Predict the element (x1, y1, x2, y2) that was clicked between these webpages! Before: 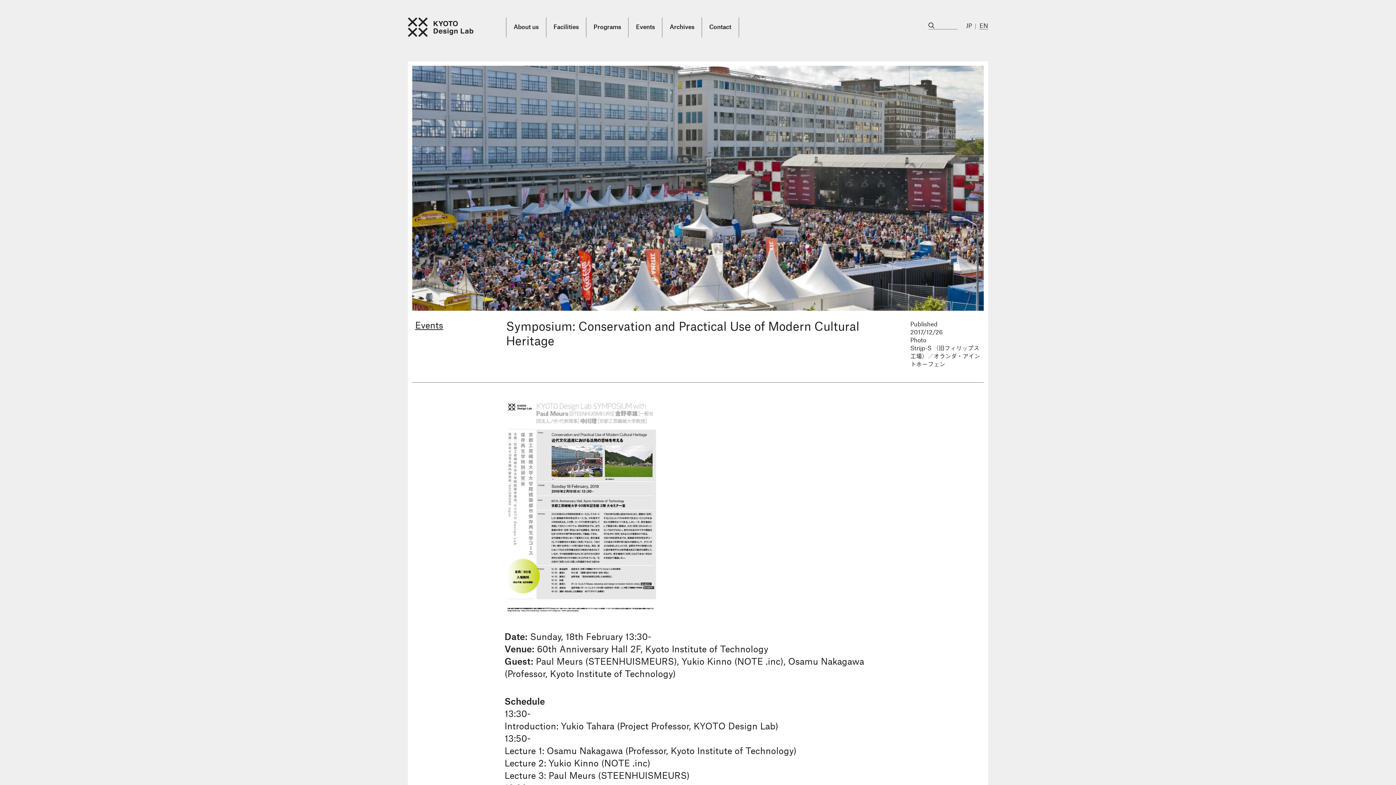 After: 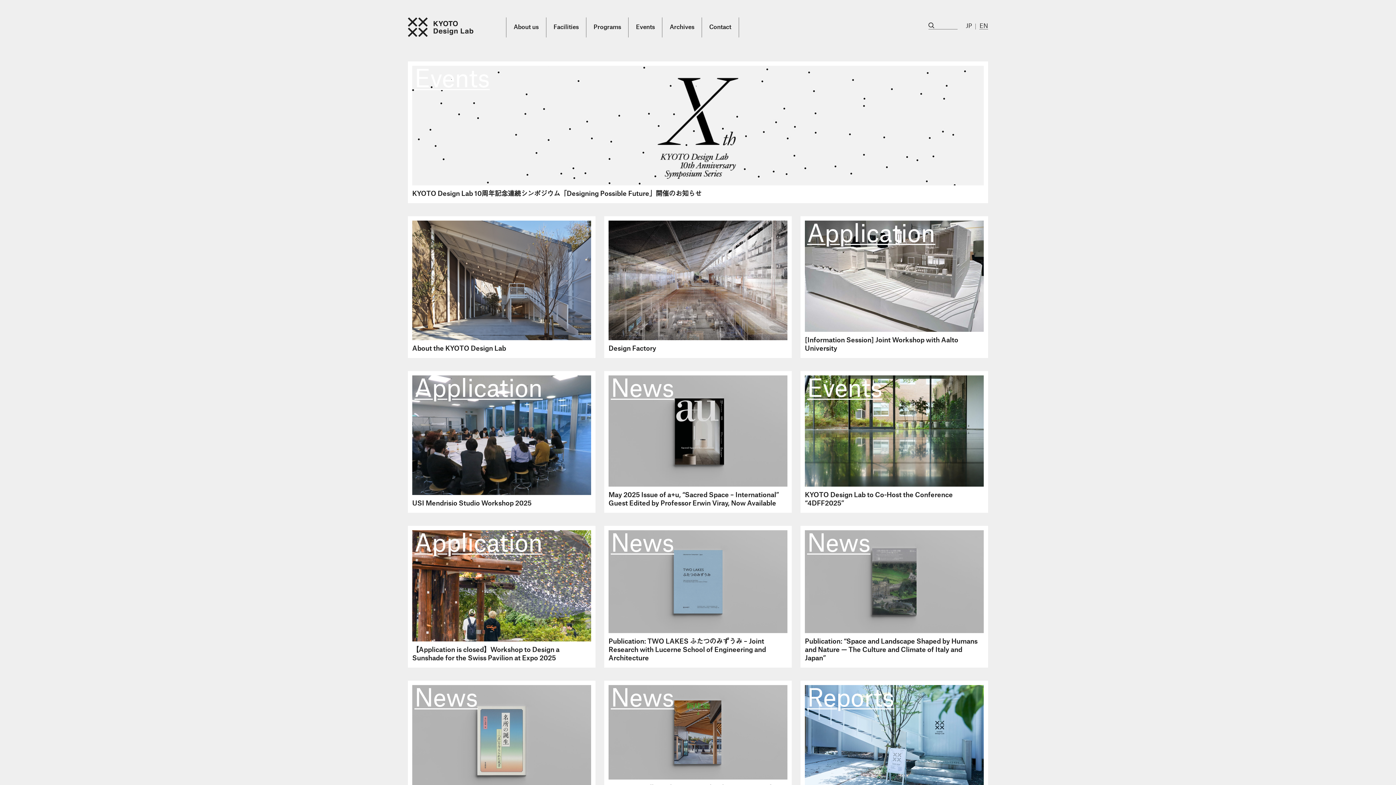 Action: bbox: (408, 17, 473, 24)